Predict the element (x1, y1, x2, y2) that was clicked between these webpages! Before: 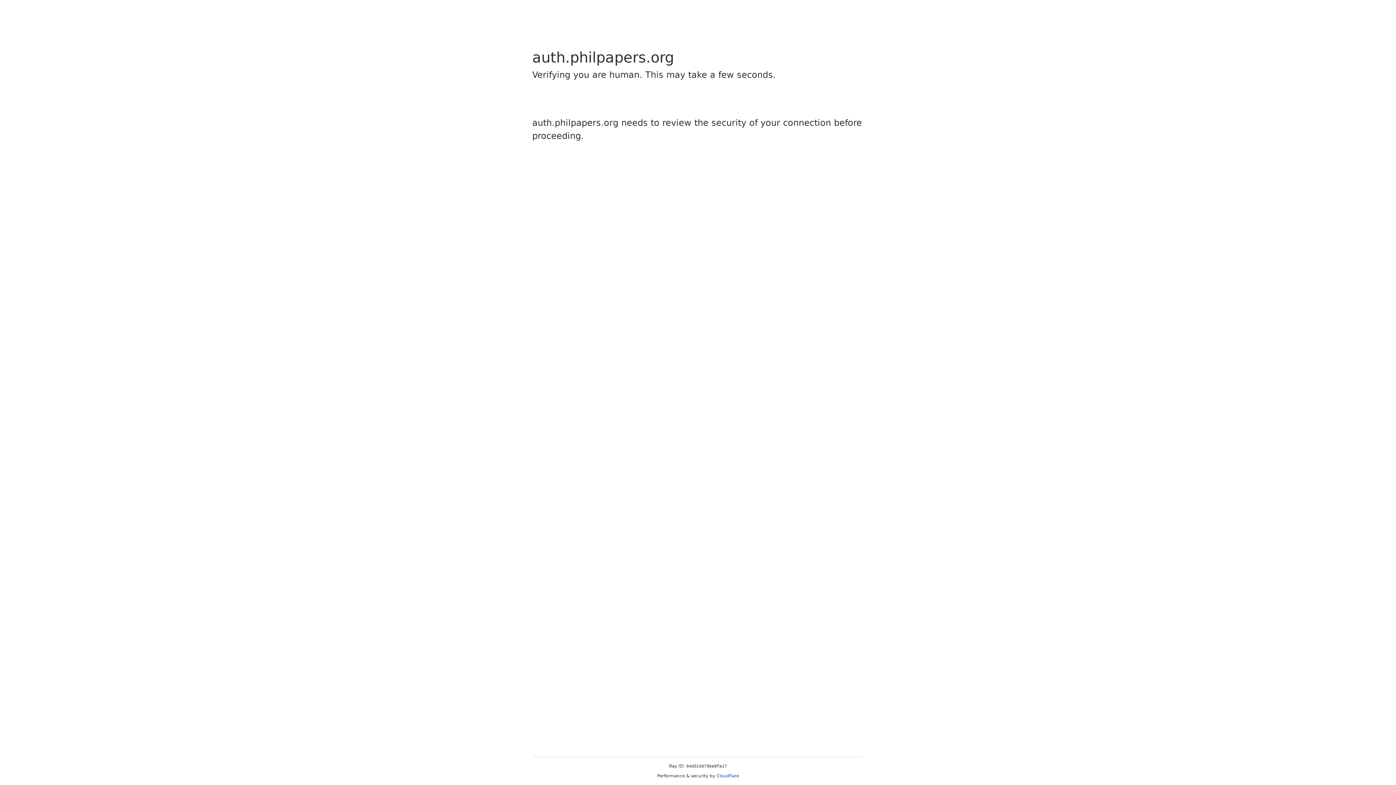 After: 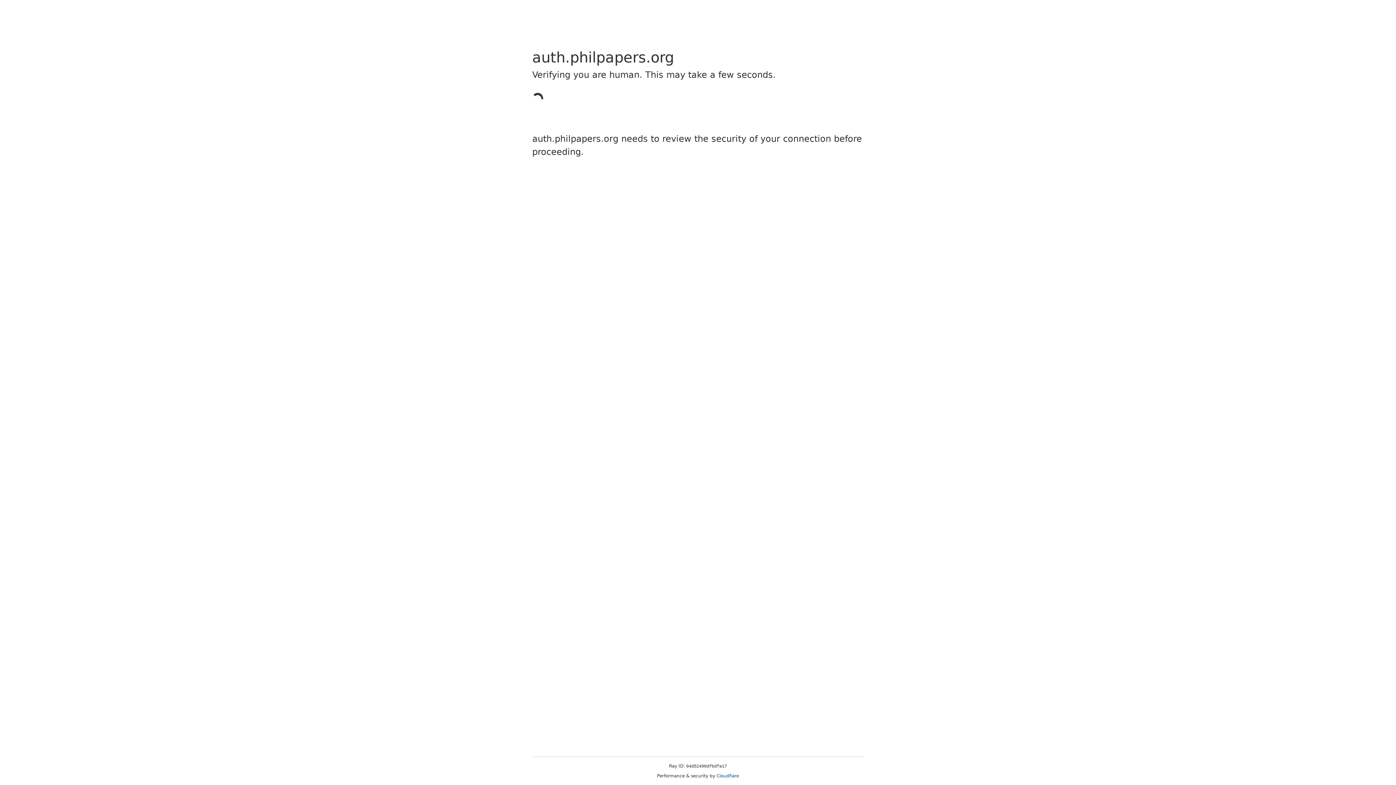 Action: bbox: (716, 773, 739, 778) label: Cloudflare